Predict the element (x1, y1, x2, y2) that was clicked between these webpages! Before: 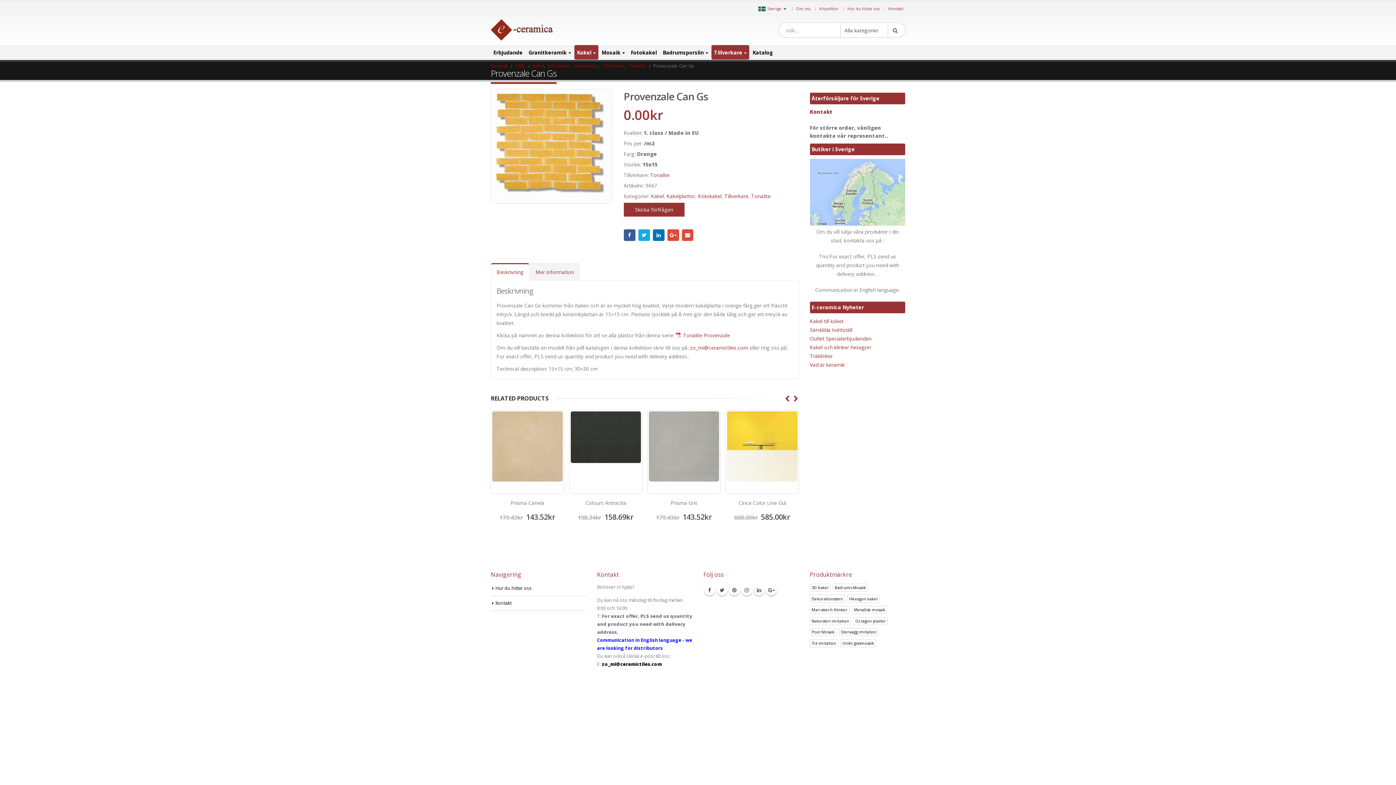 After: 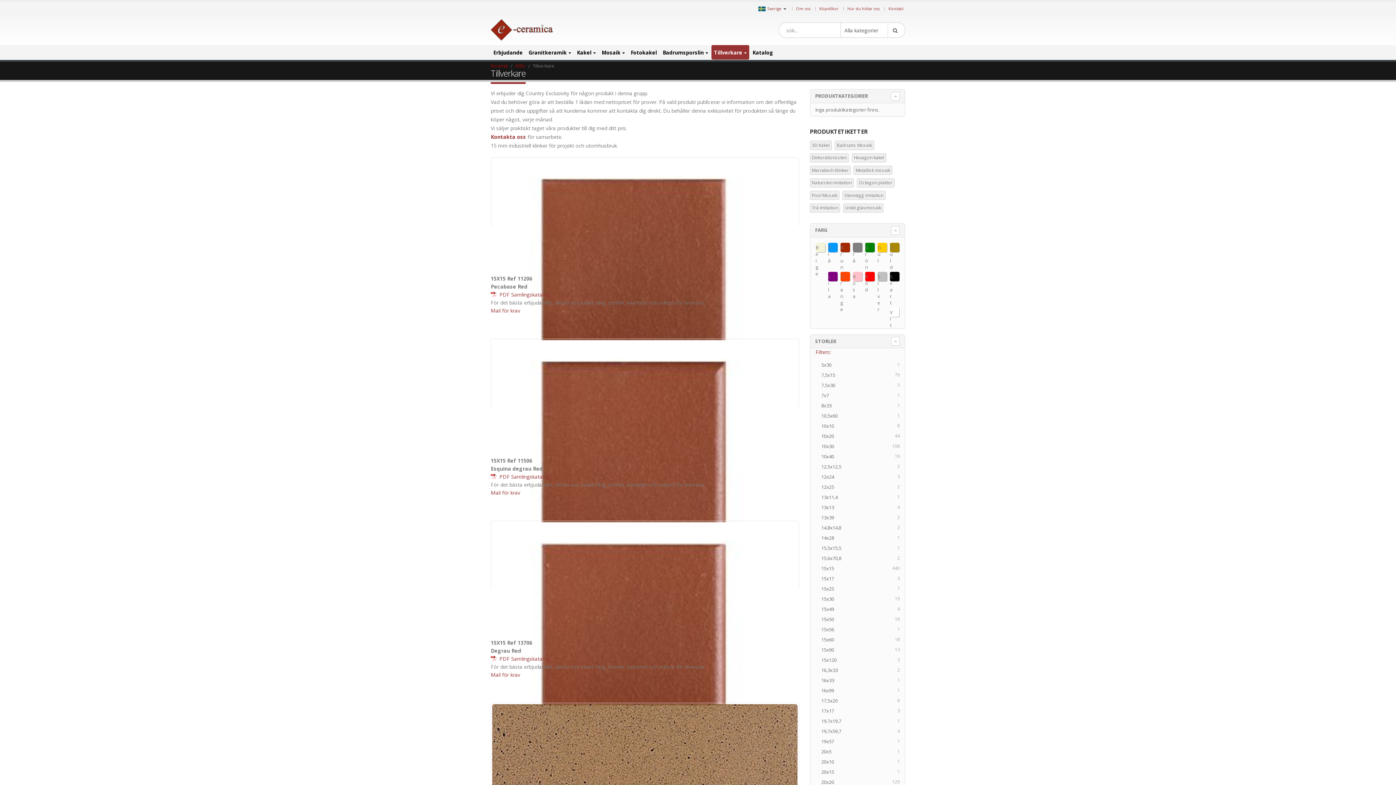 Action: label: Tillverkare bbox: (724, 192, 748, 200)